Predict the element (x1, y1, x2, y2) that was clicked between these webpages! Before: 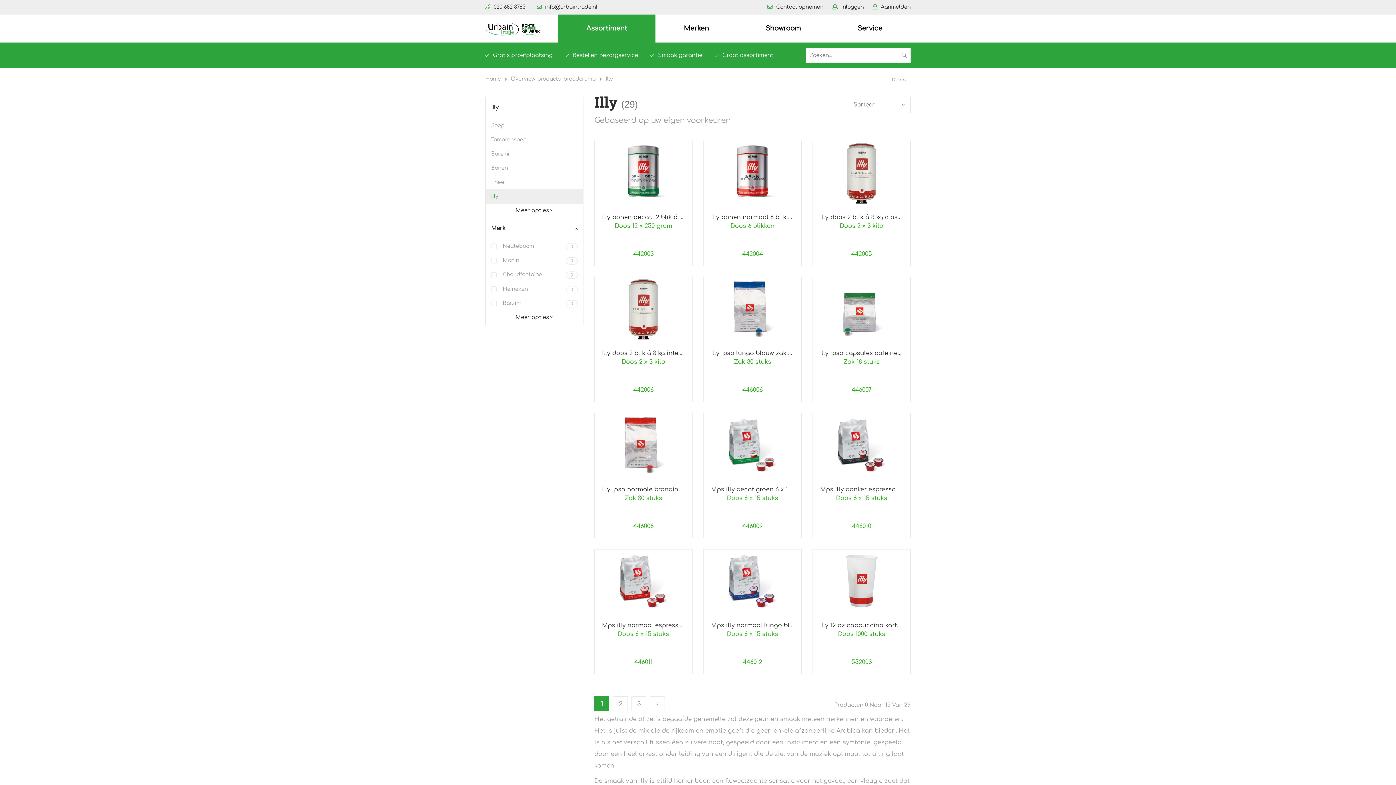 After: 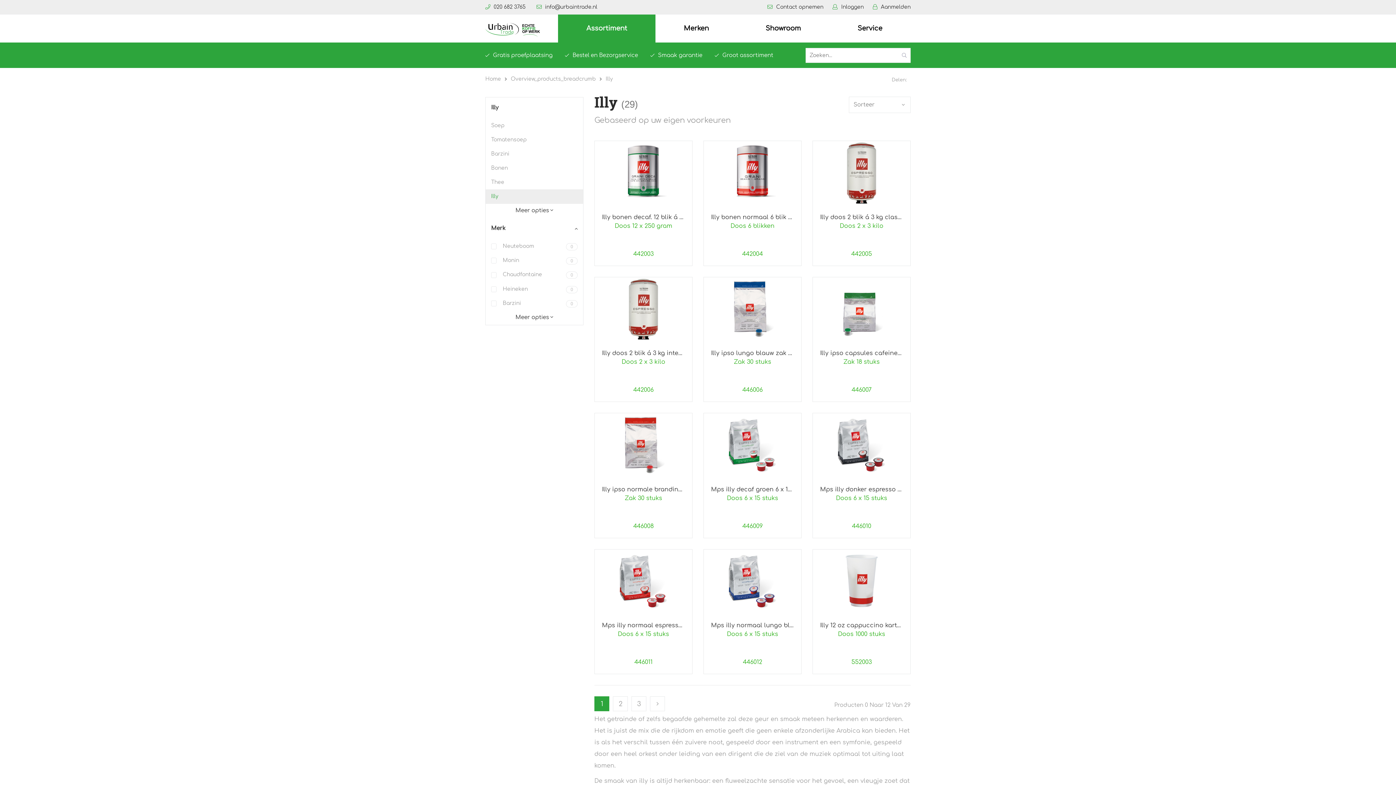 Action: label: 1 bbox: (594, 697, 609, 711)